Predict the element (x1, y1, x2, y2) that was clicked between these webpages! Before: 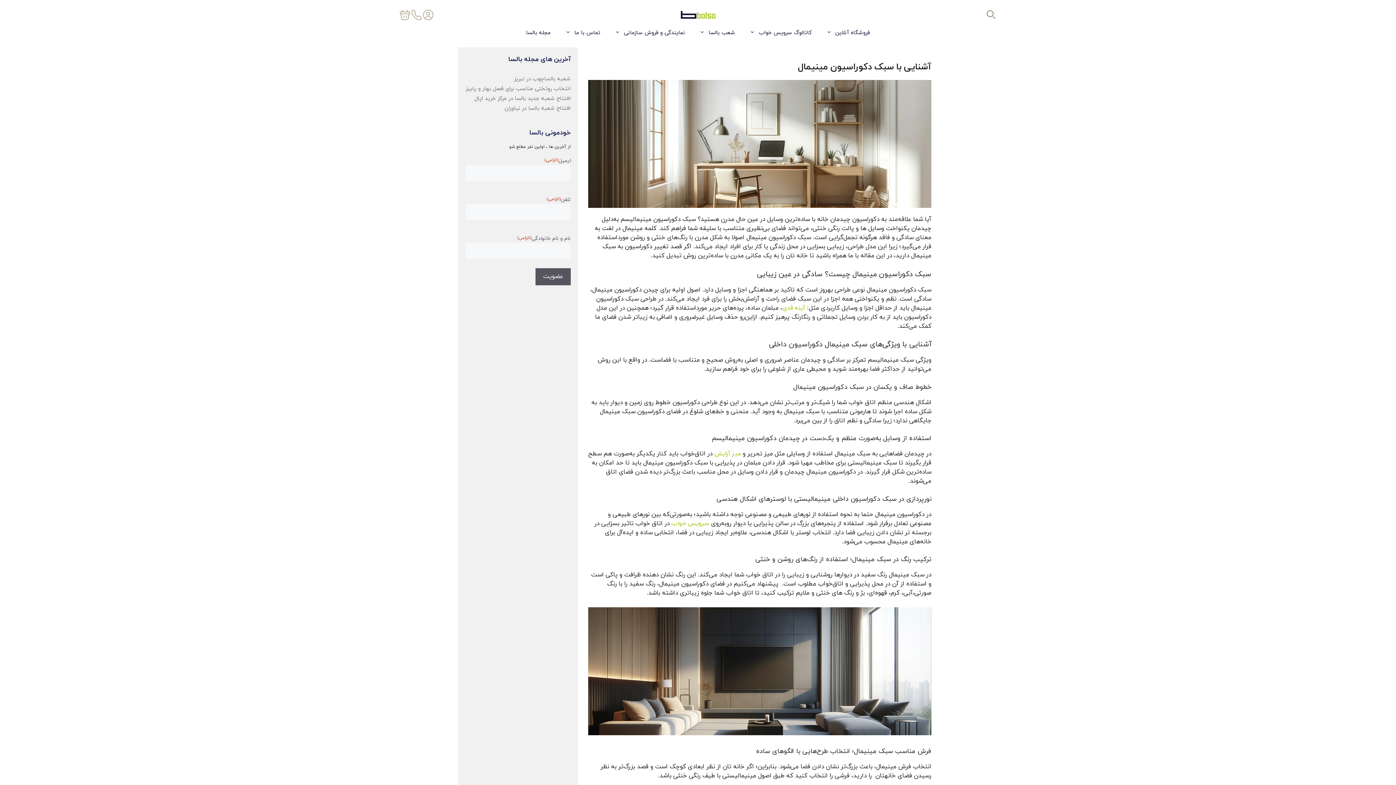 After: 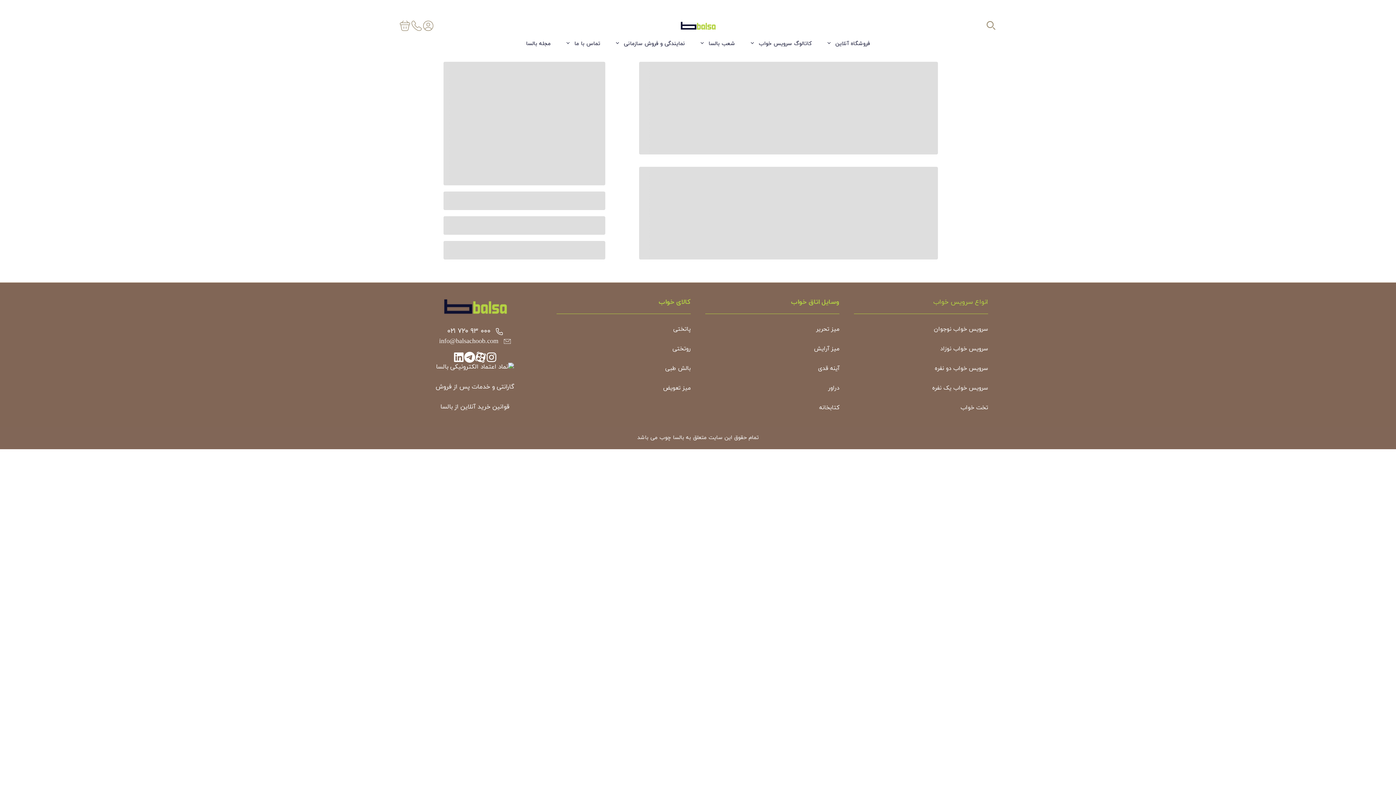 Action: bbox: (399, 8, 410, 20)